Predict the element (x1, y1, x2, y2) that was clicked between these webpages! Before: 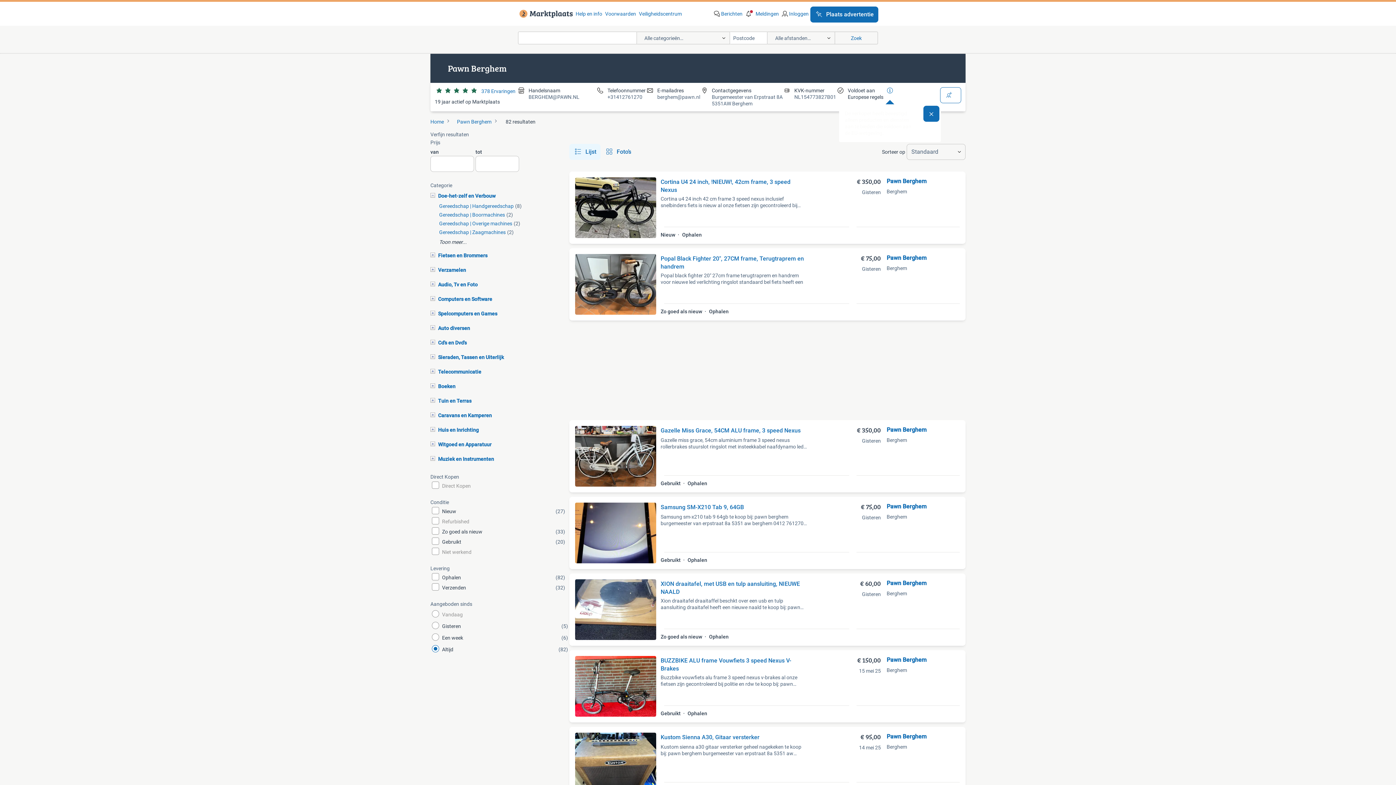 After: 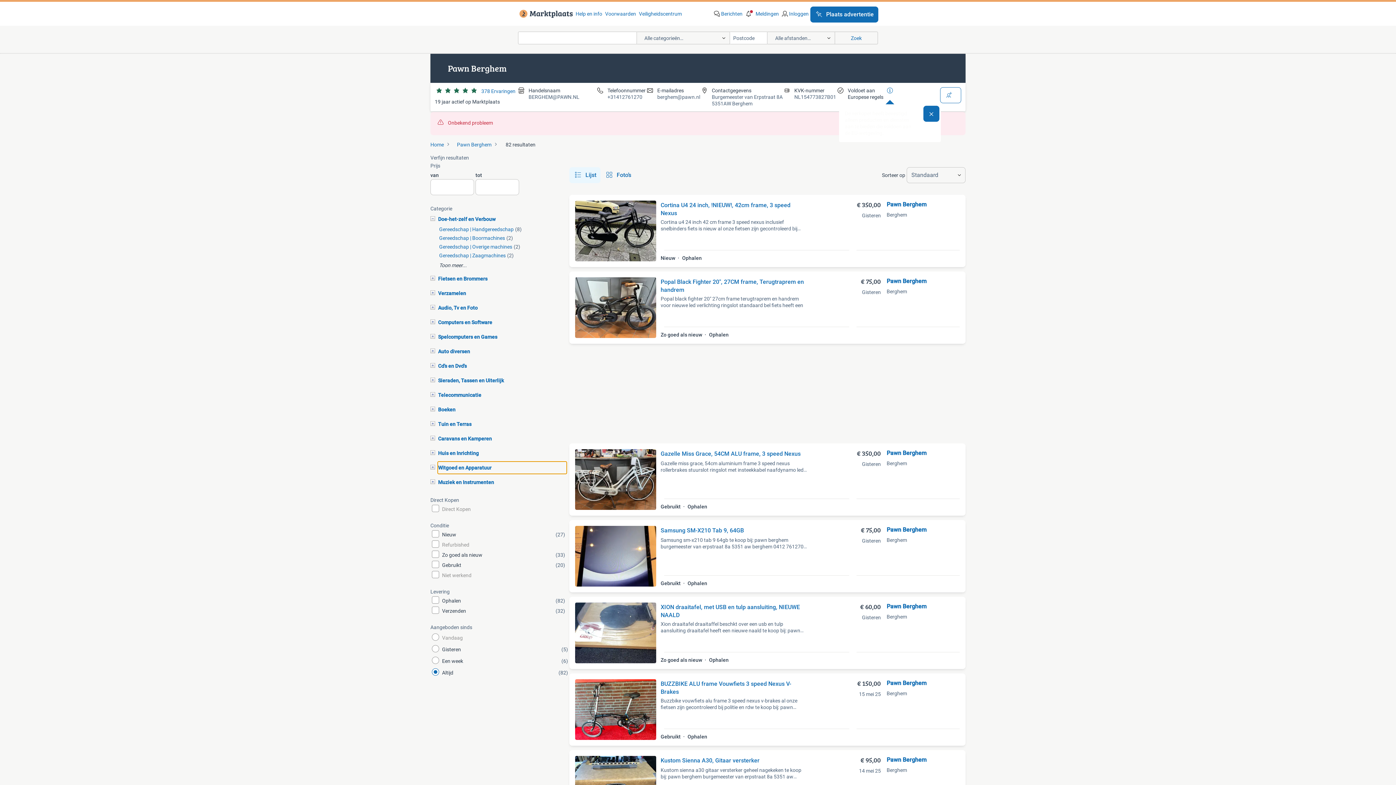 Action: label: Witgoed en Apparatuur bbox: (438, 438, 566, 450)